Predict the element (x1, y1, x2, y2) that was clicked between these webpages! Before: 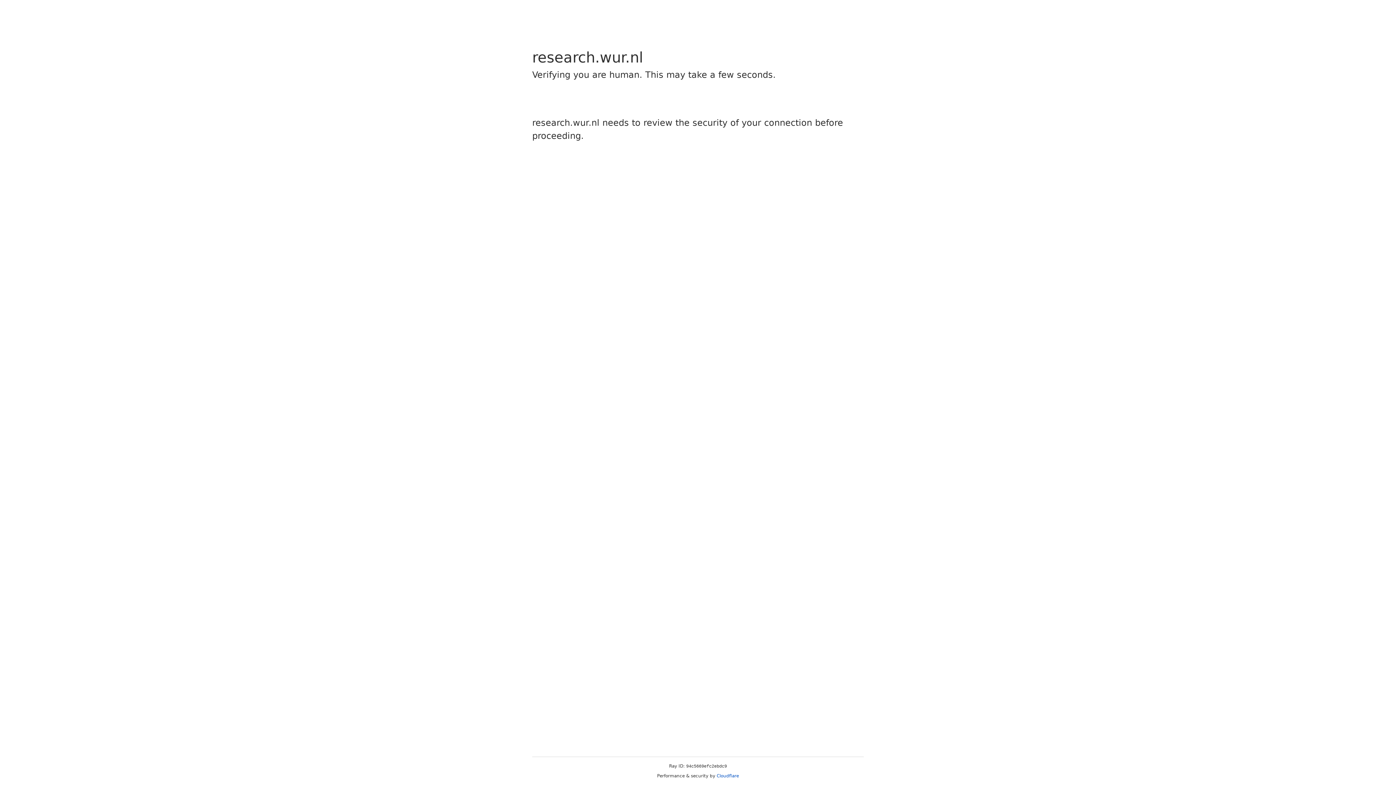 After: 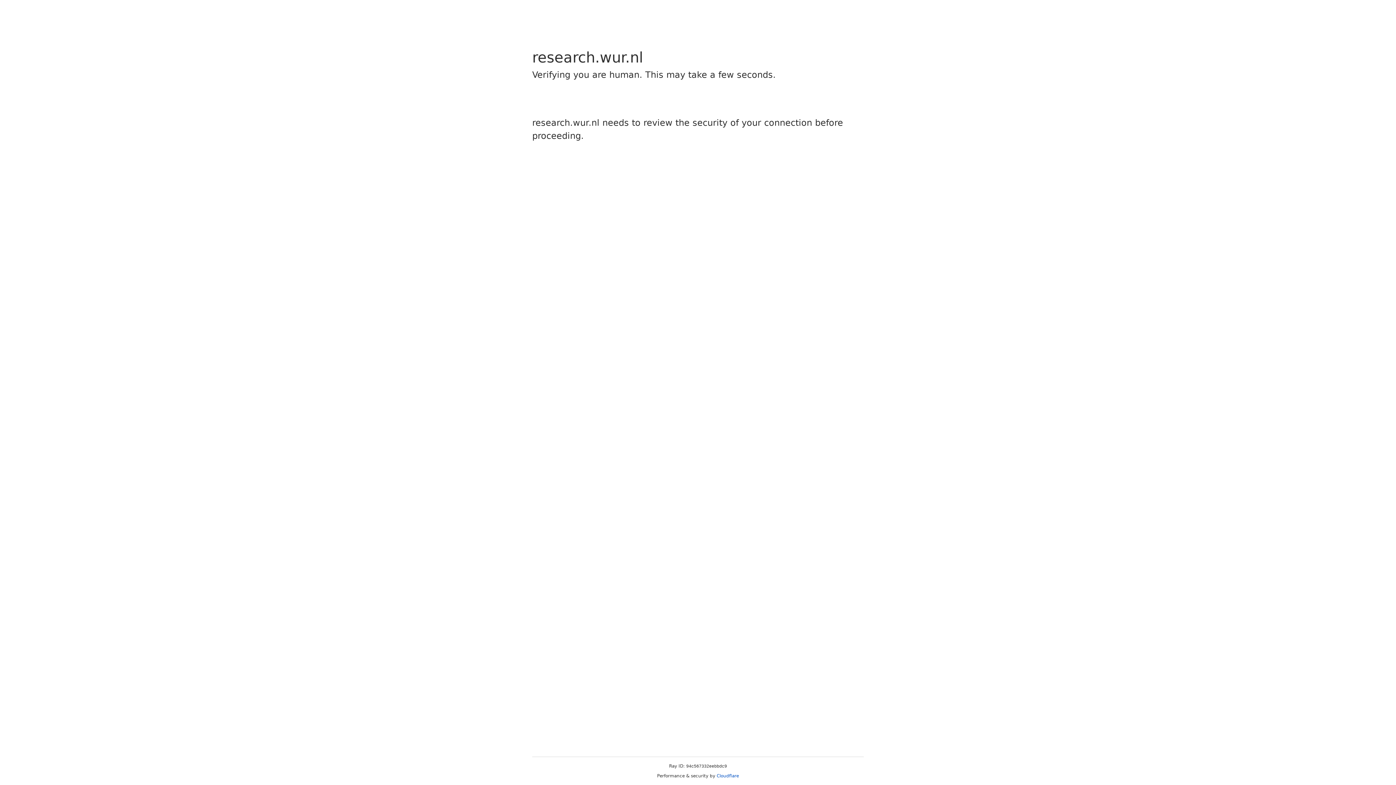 Action: label: Cloudflare bbox: (716, 773, 739, 778)